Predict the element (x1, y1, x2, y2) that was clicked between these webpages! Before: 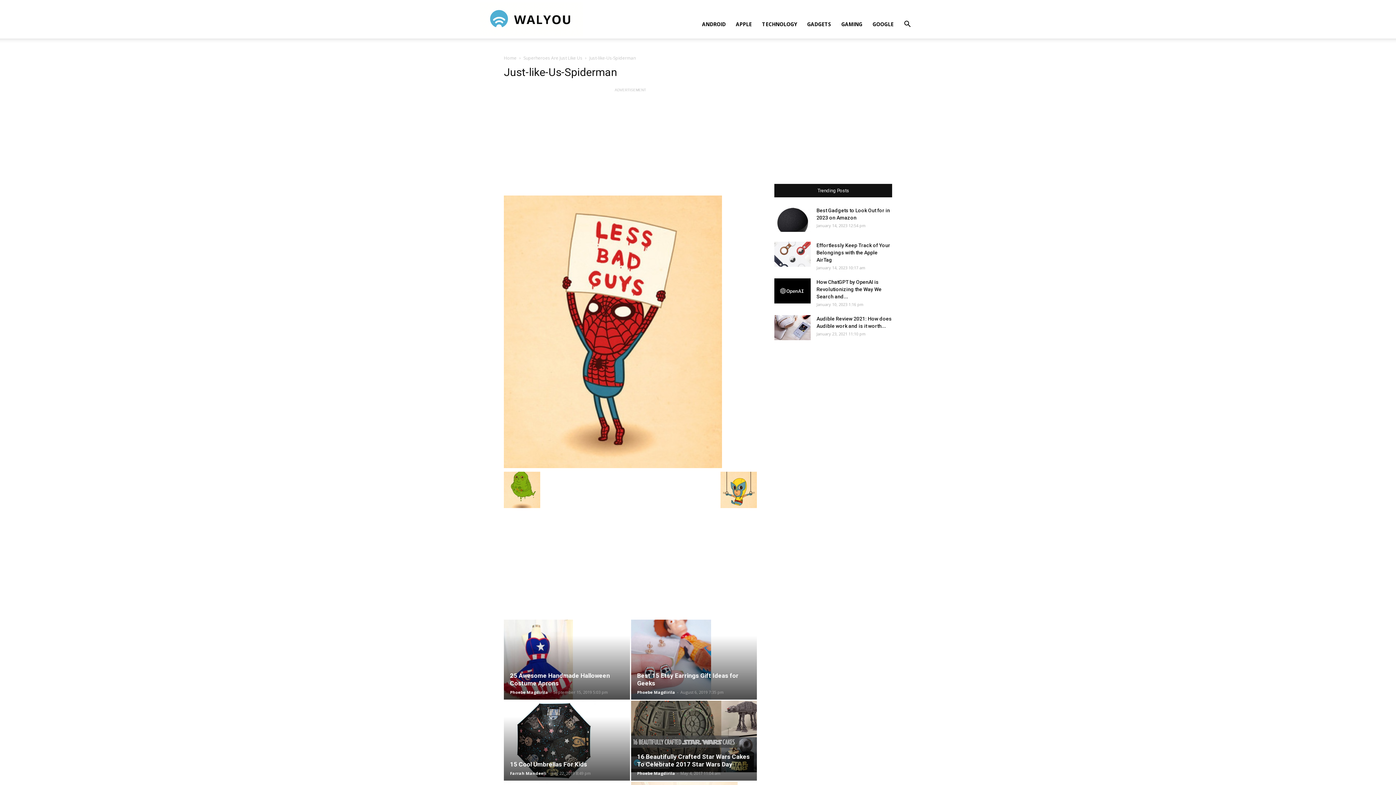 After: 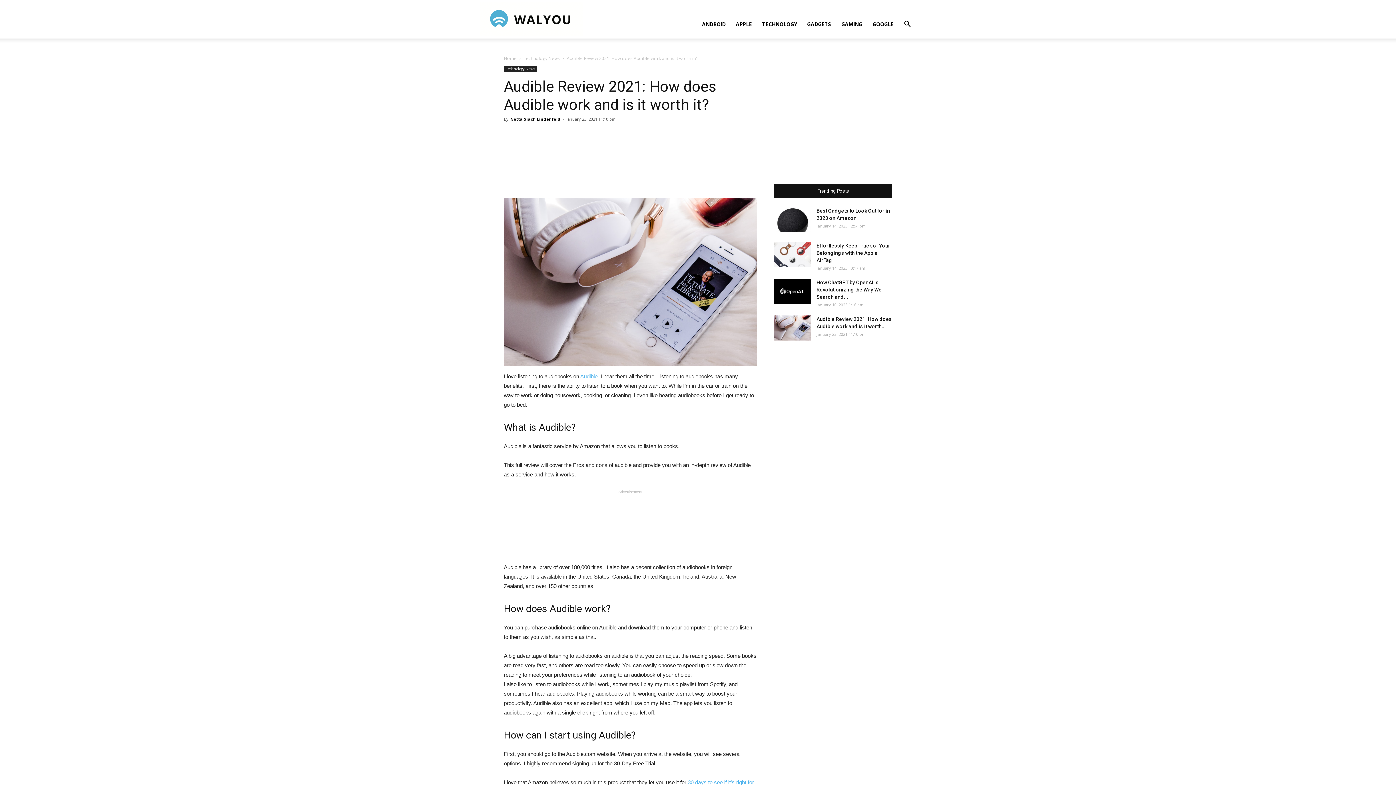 Action: bbox: (774, 315, 810, 340)